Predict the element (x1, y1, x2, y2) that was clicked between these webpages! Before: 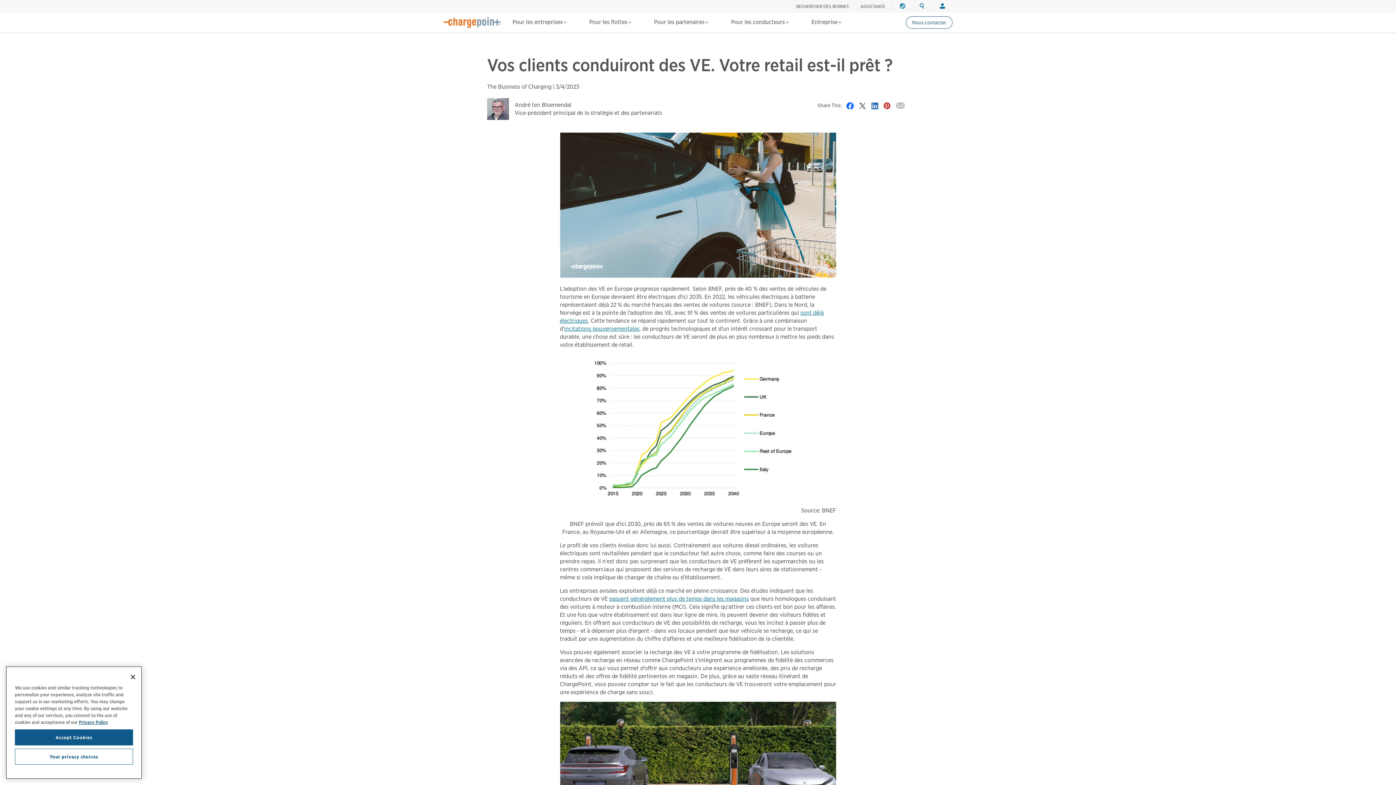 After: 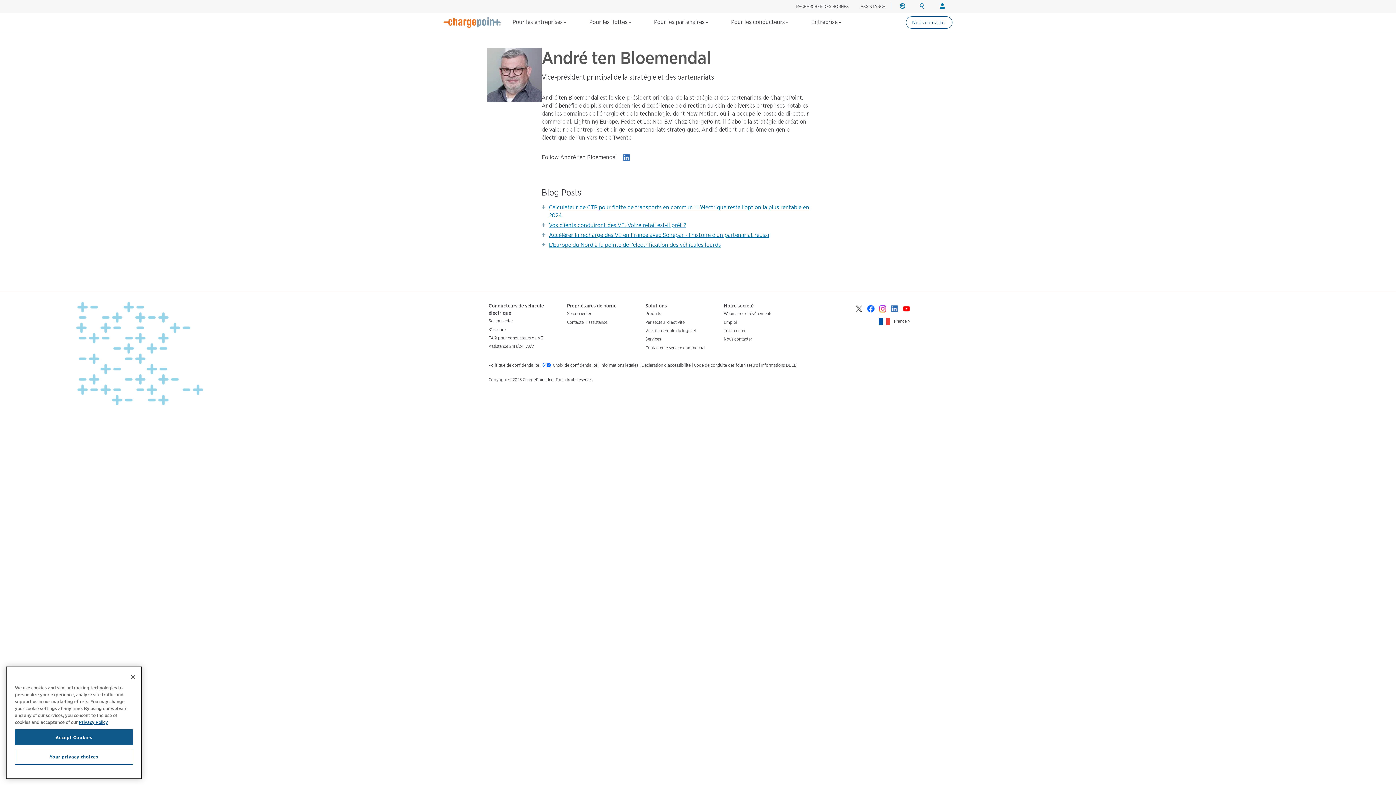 Action: bbox: (487, 105, 509, 112)